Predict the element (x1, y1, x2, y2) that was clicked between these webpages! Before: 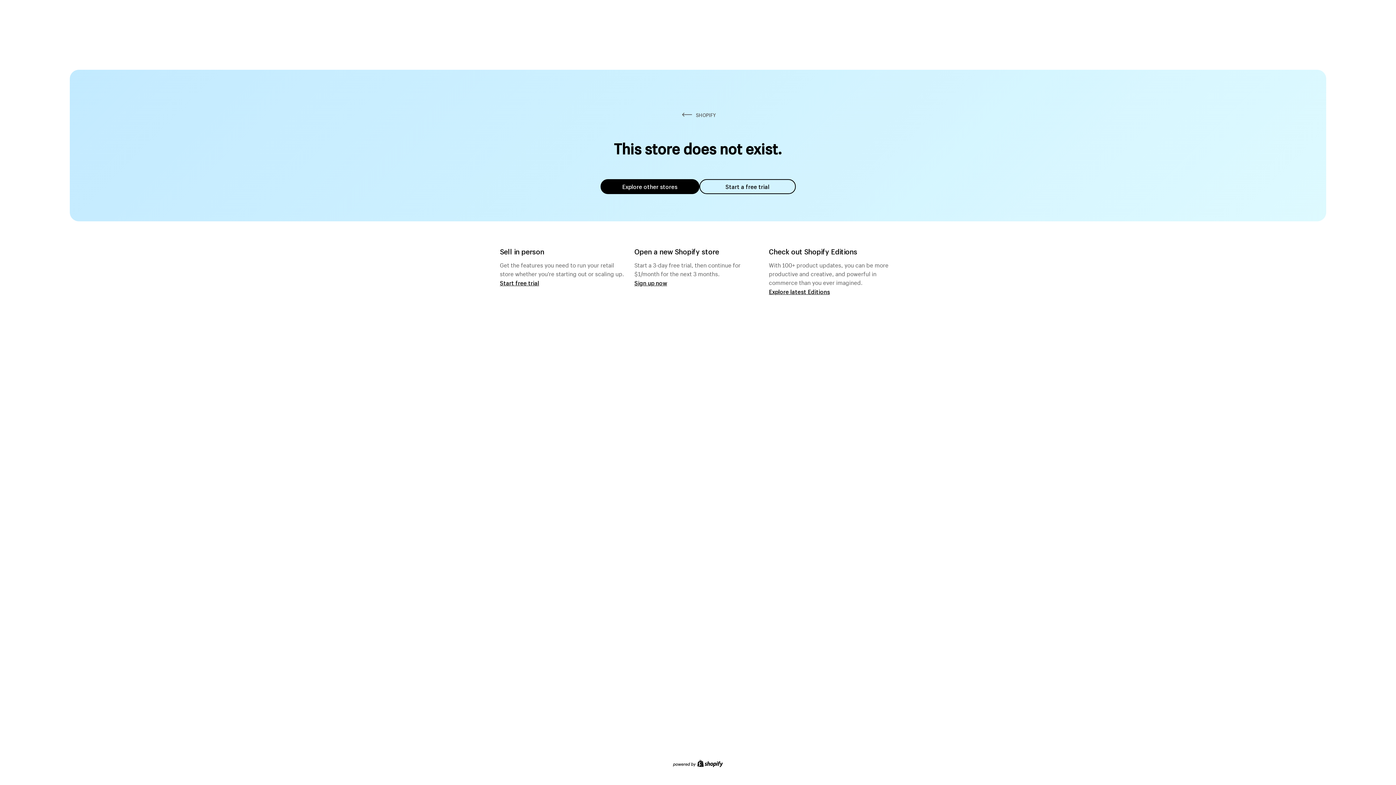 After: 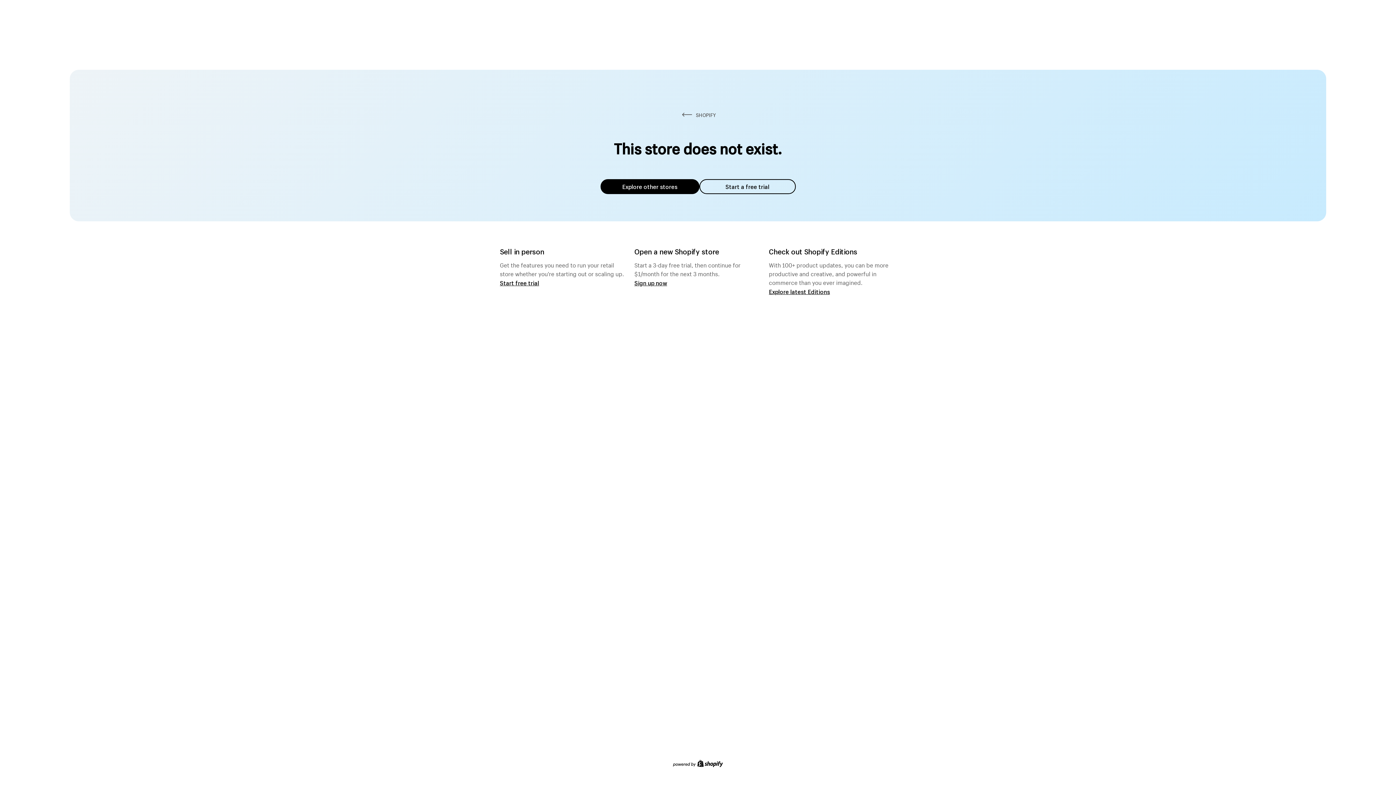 Action: bbox: (600, 179, 699, 194) label: Explore other stores